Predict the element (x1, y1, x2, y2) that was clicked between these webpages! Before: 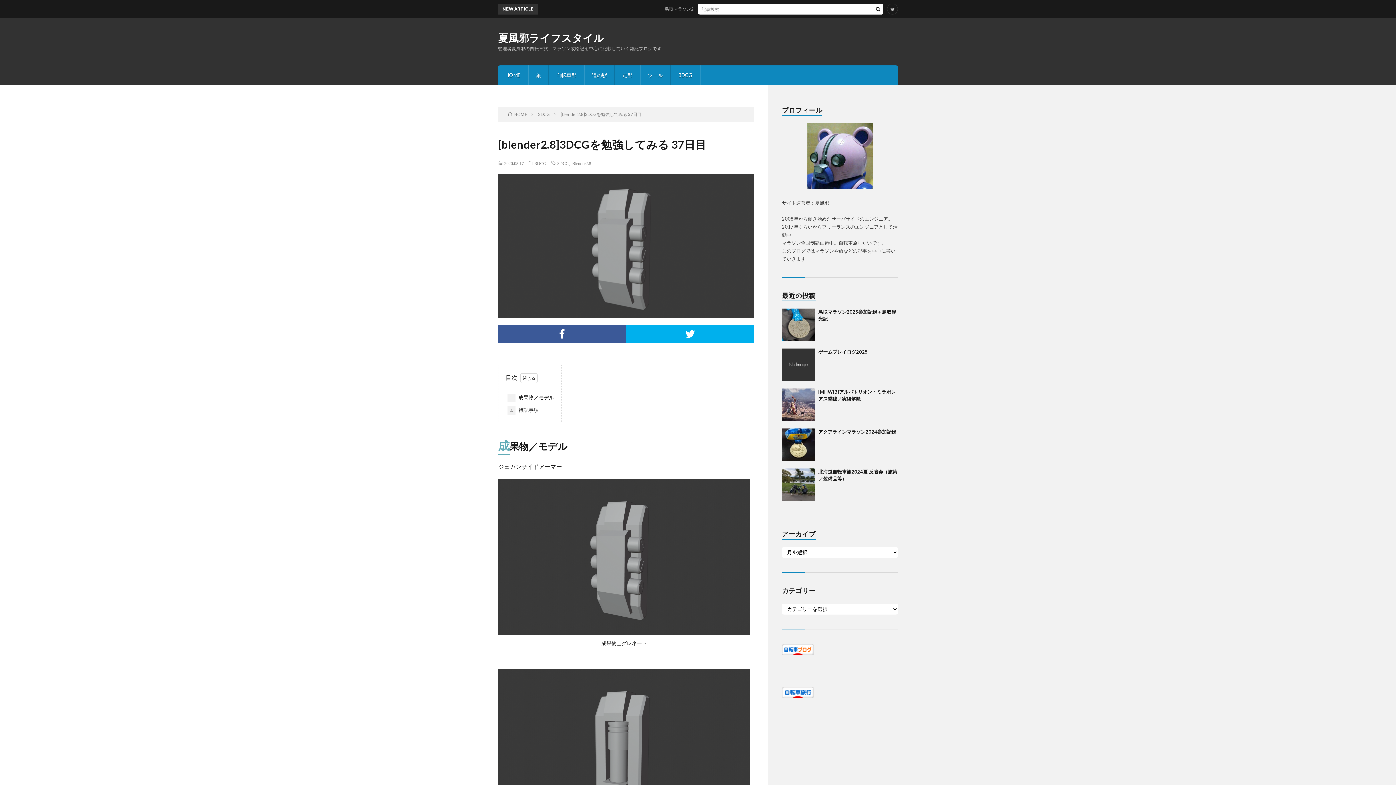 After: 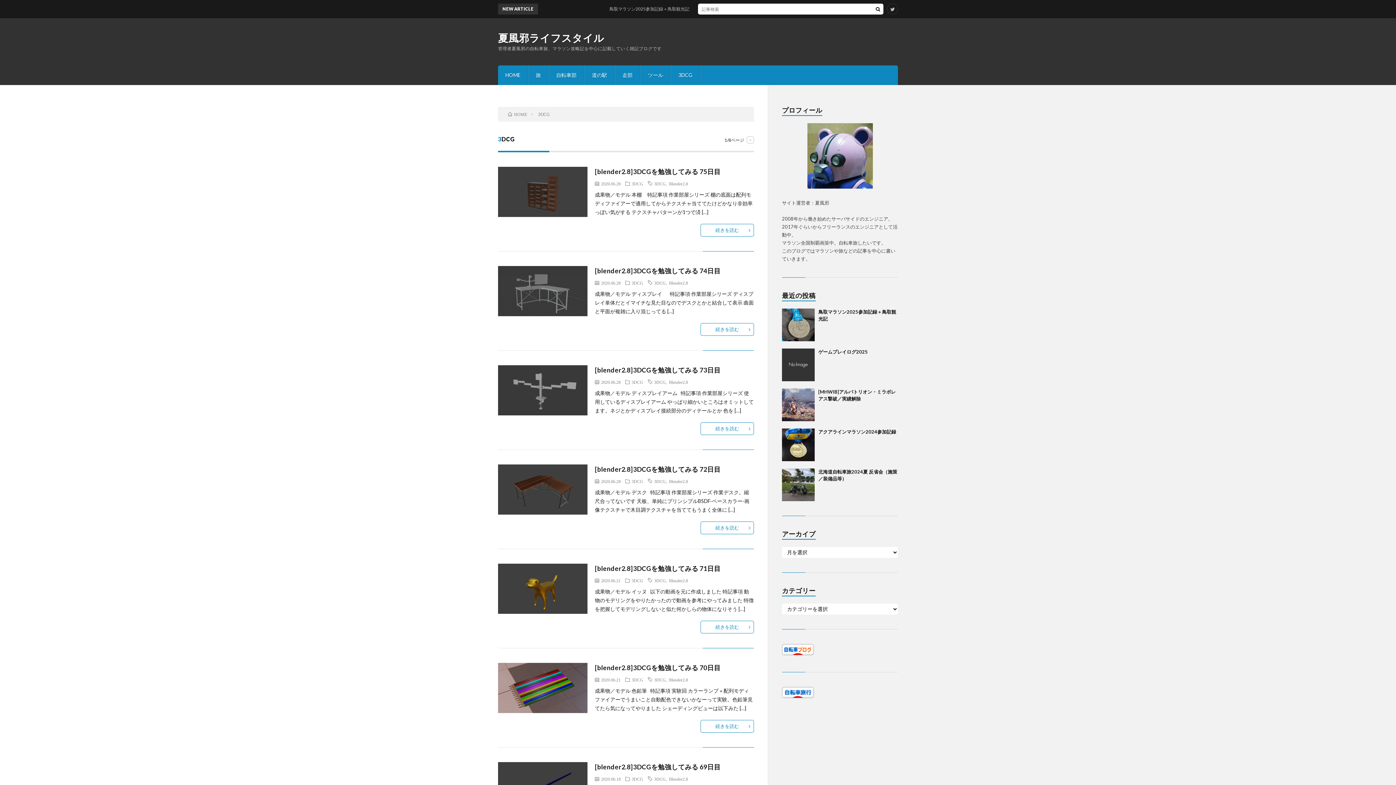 Action: bbox: (557, 161, 569, 165) label: 3DCG